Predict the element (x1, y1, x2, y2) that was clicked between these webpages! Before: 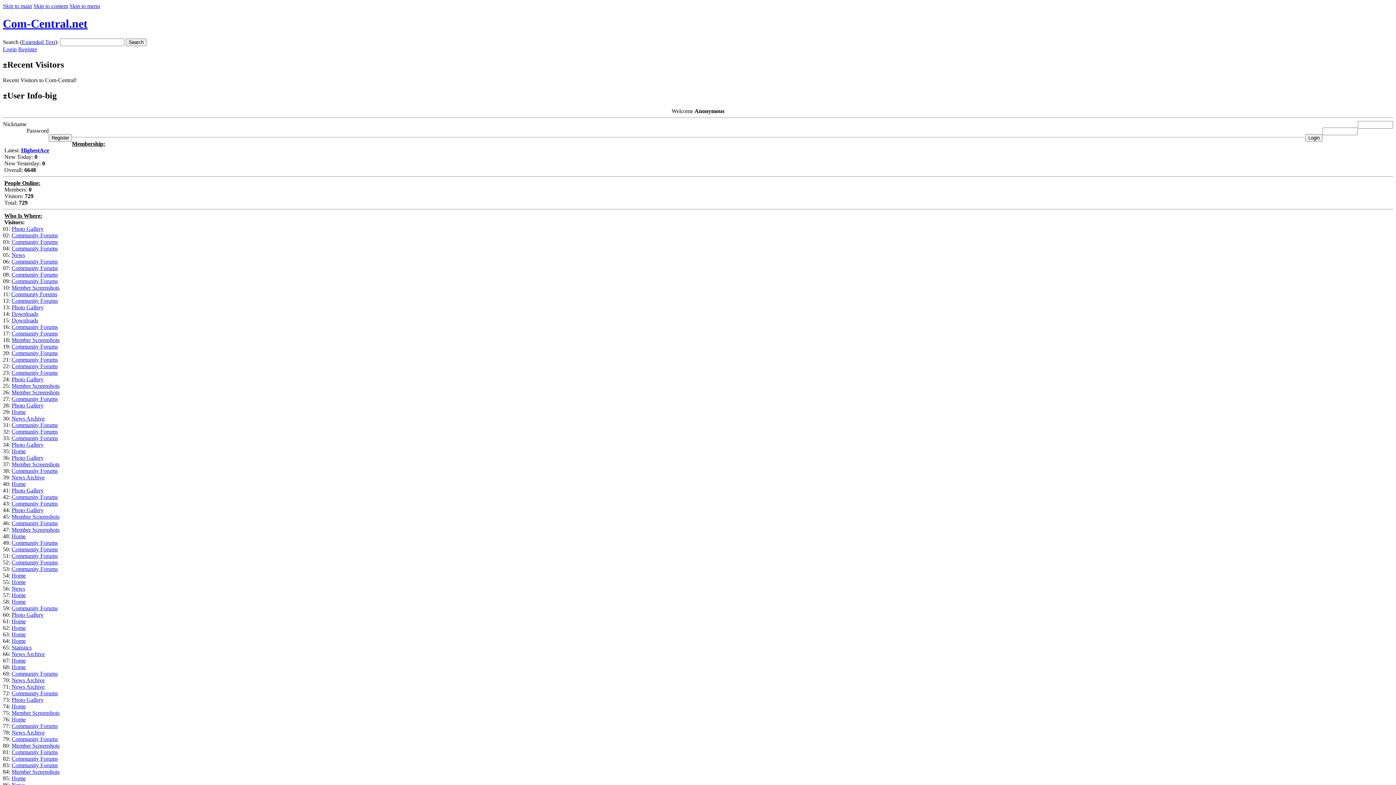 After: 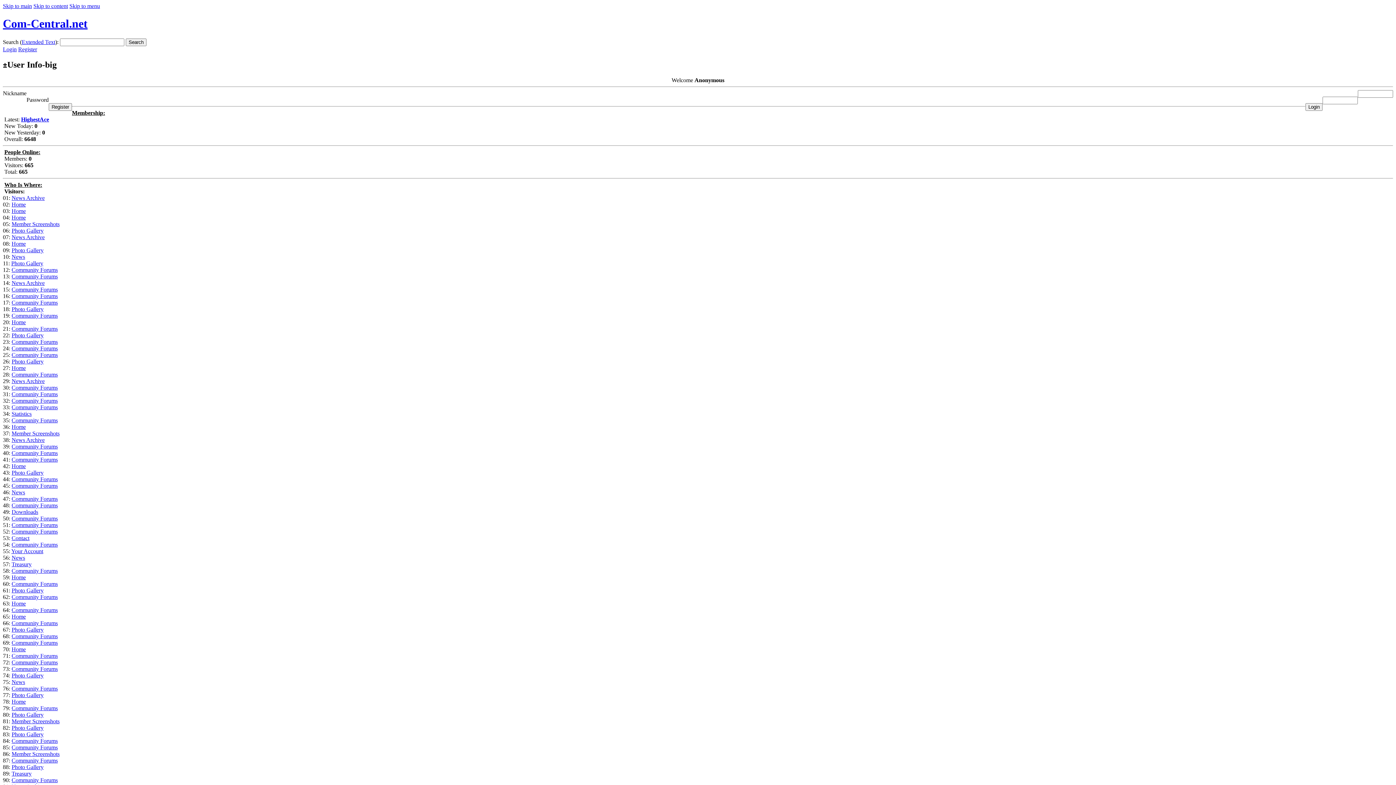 Action: label: Photo Gallery bbox: (11, 487, 43, 493)